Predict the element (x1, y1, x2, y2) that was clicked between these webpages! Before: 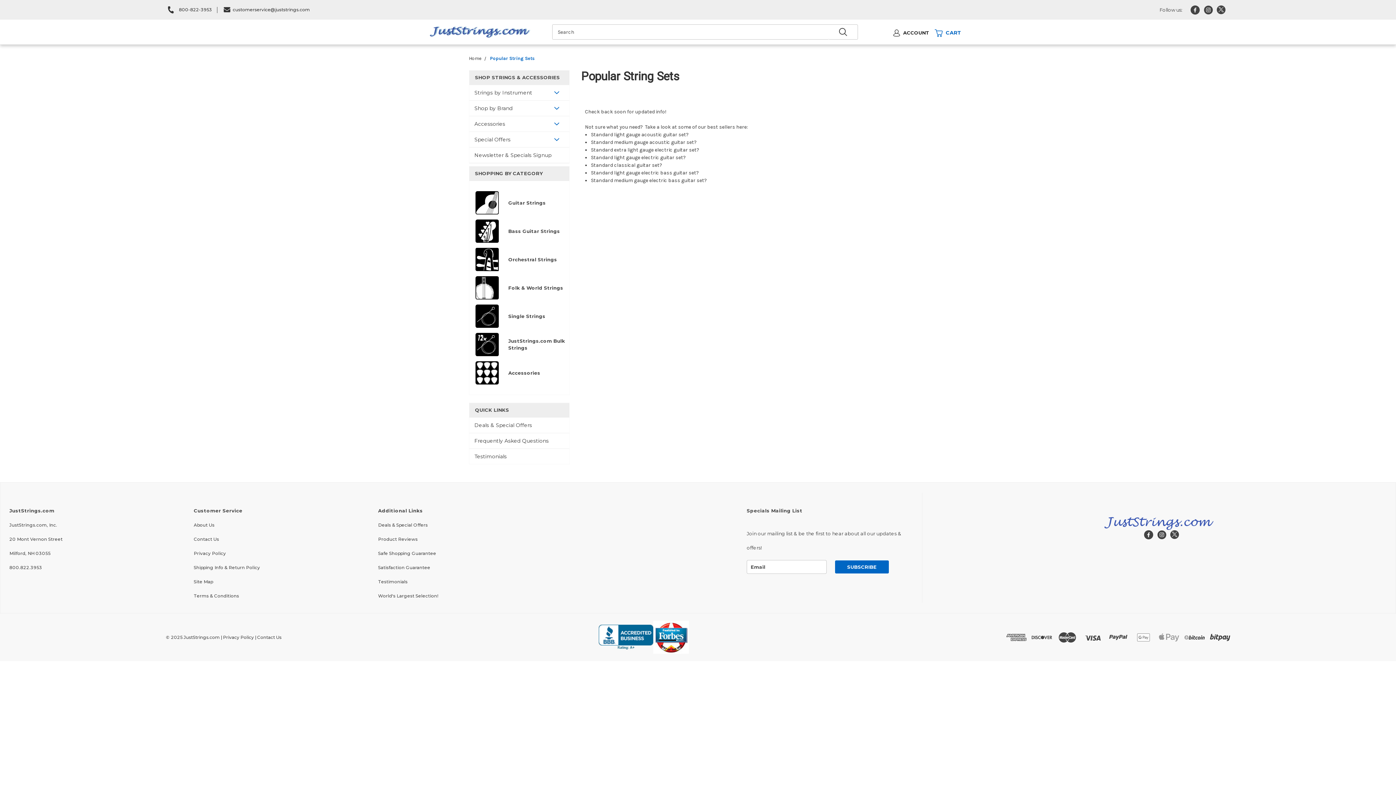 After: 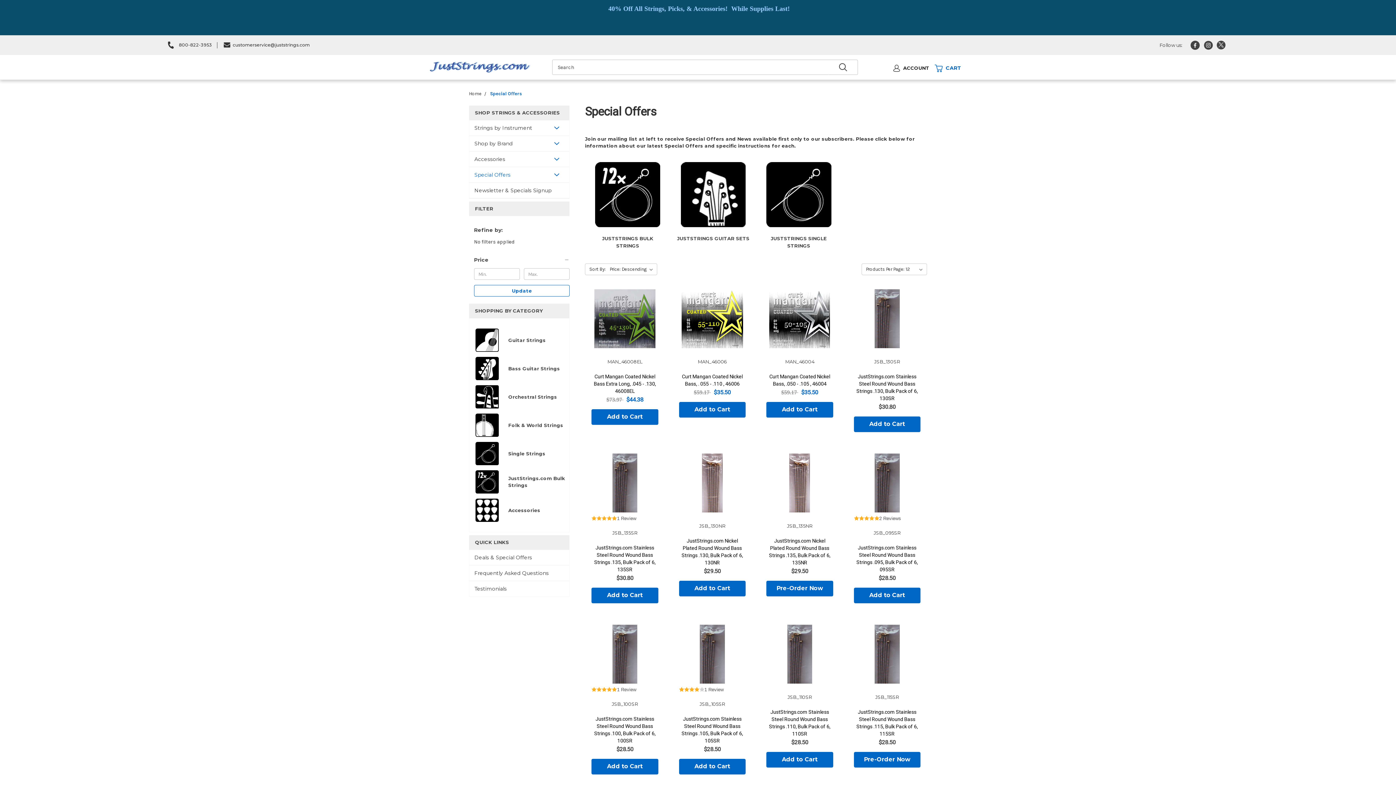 Action: label: Special Offers bbox: (469, 132, 515, 147)